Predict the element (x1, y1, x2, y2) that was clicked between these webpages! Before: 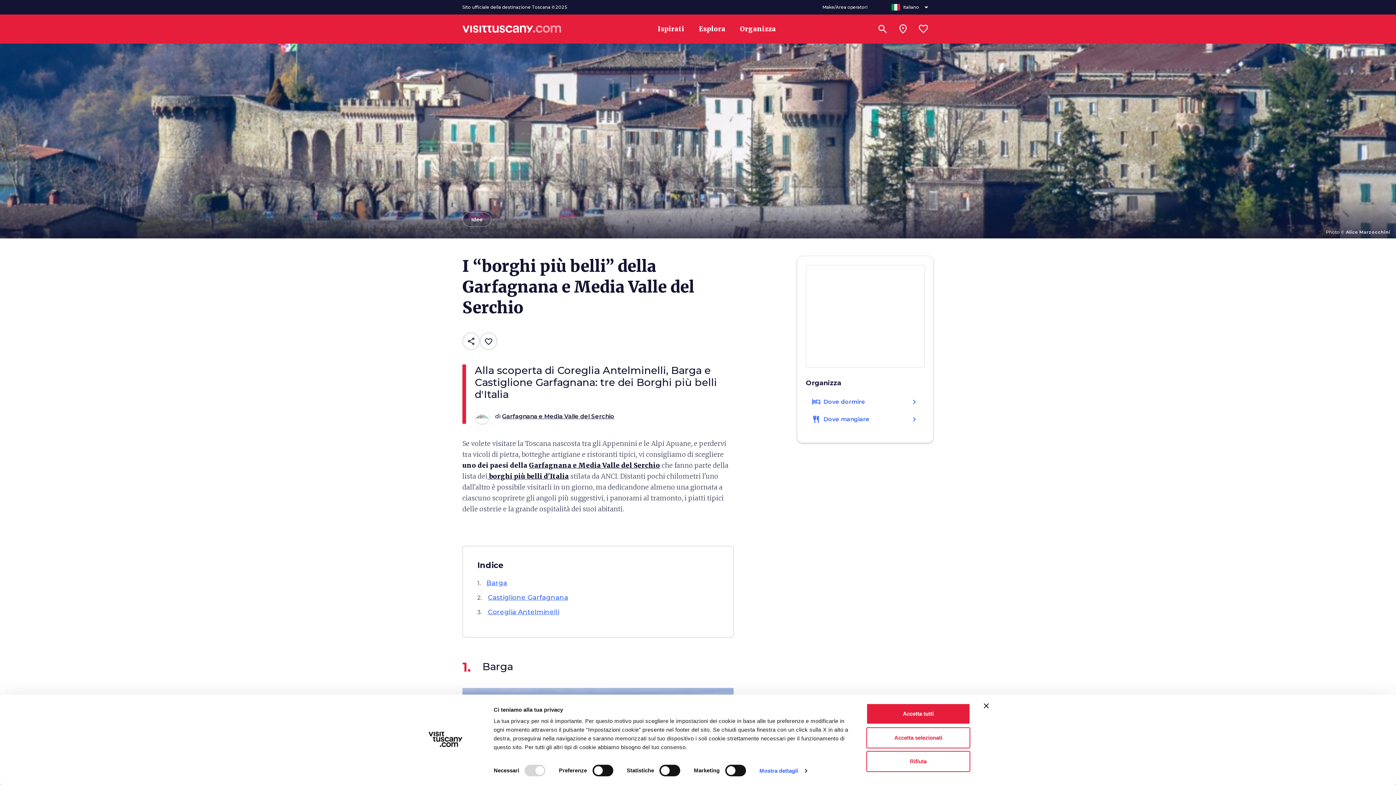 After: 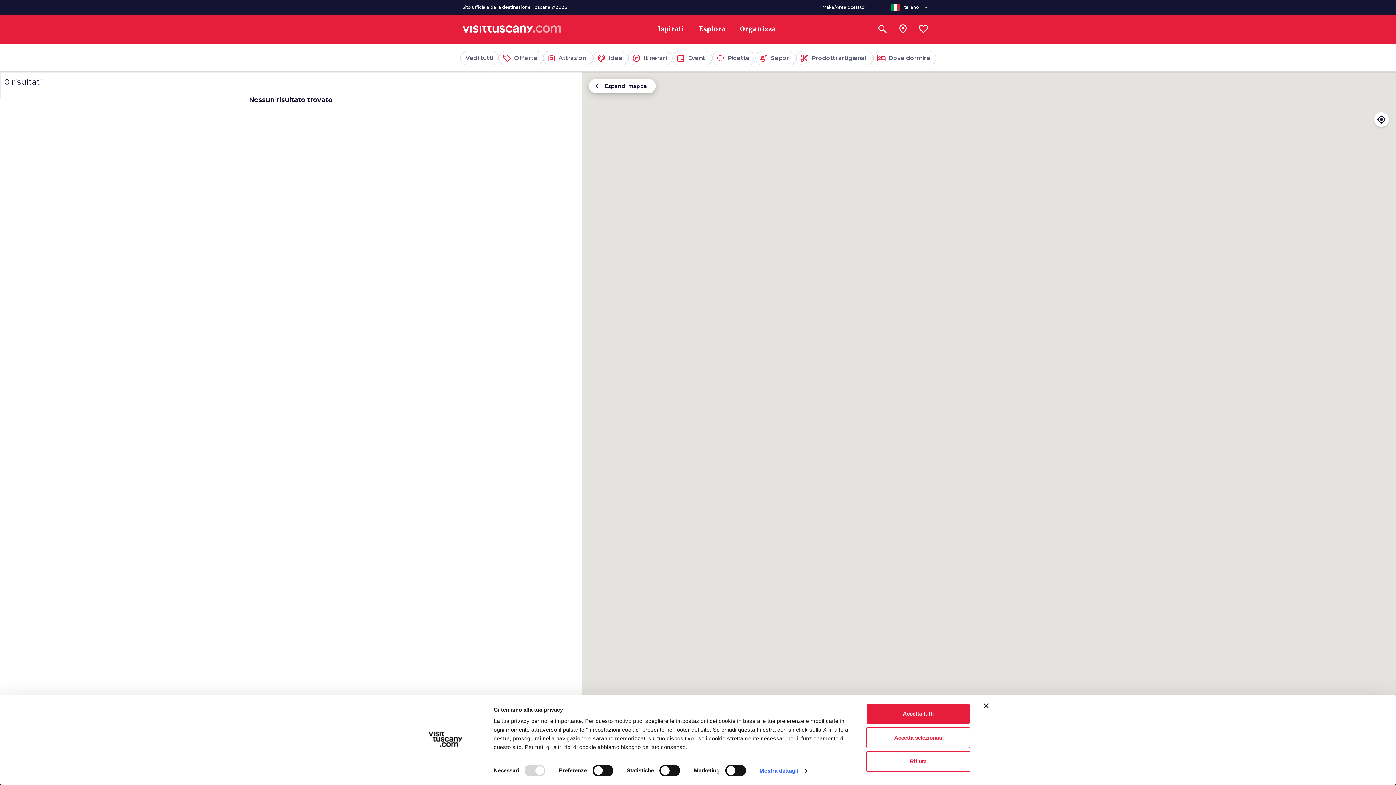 Action: bbox: (893, 18, 913, 39) label: Sei in toscana?